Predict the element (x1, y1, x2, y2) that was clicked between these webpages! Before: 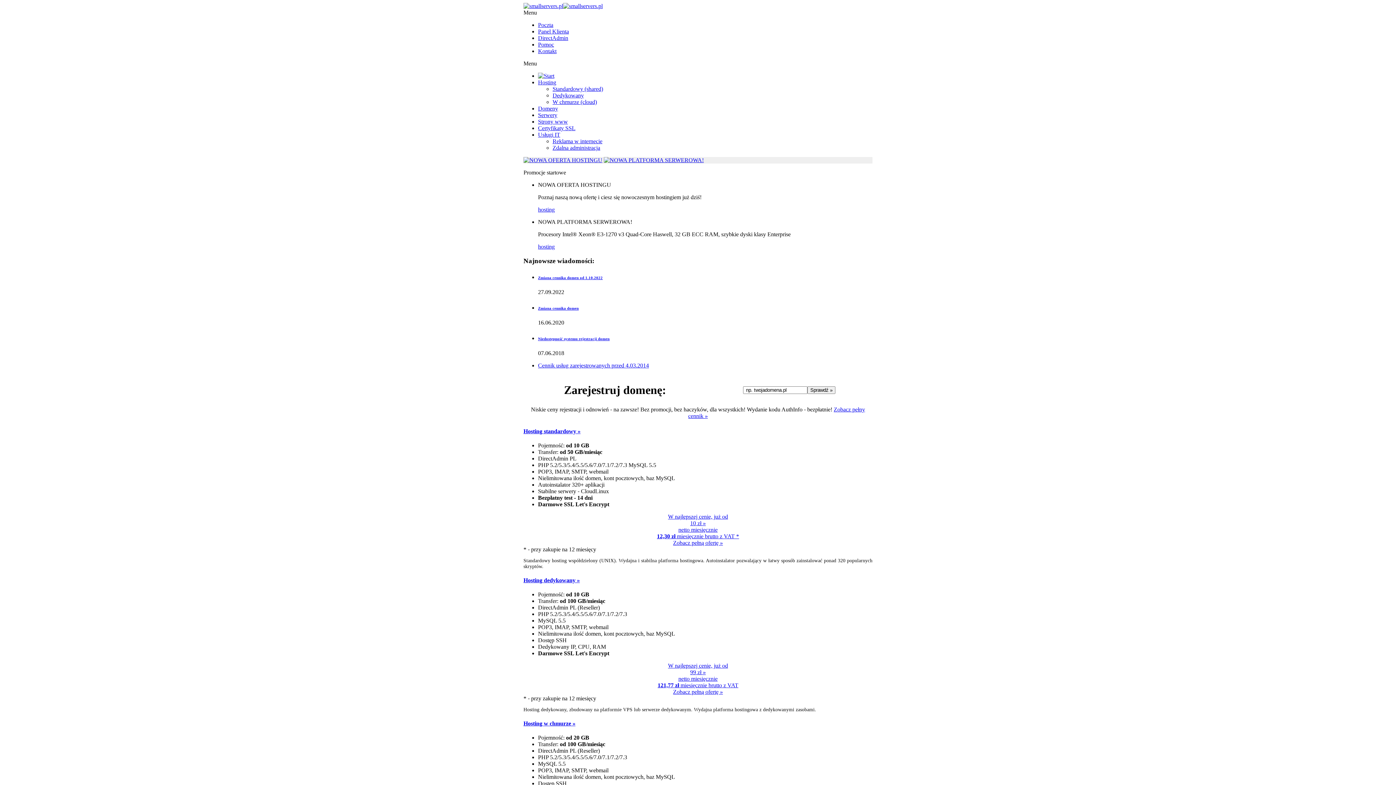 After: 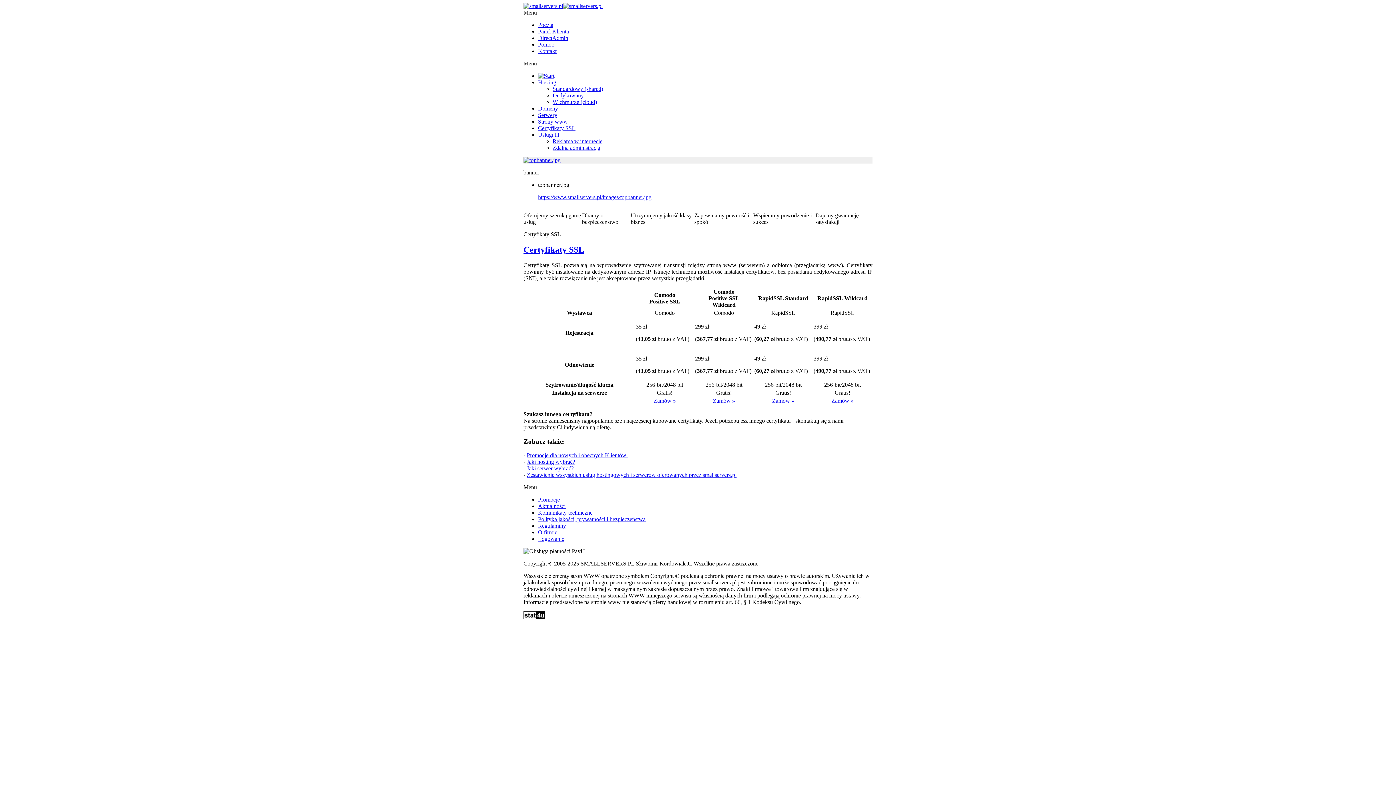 Action: label: Certyfikaty SSL bbox: (538, 125, 575, 131)